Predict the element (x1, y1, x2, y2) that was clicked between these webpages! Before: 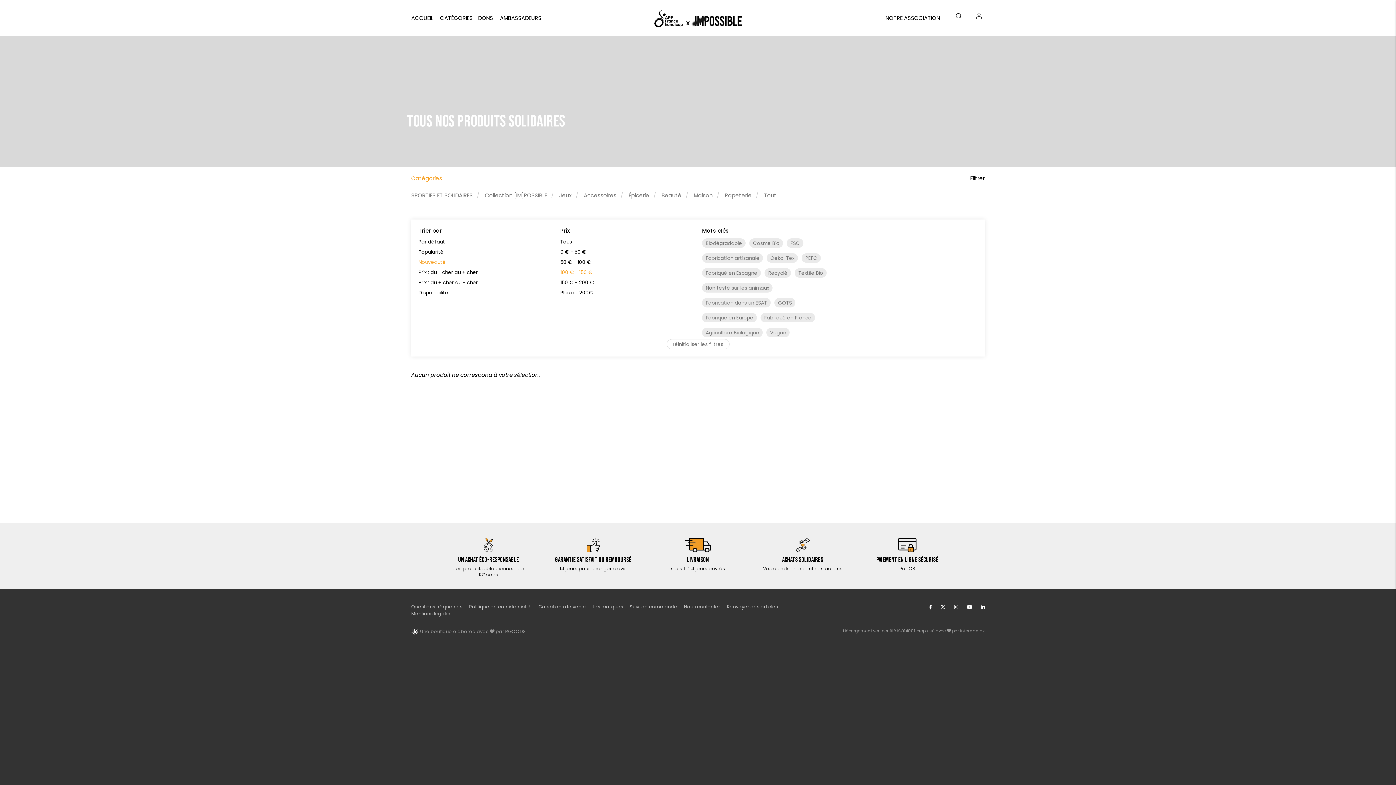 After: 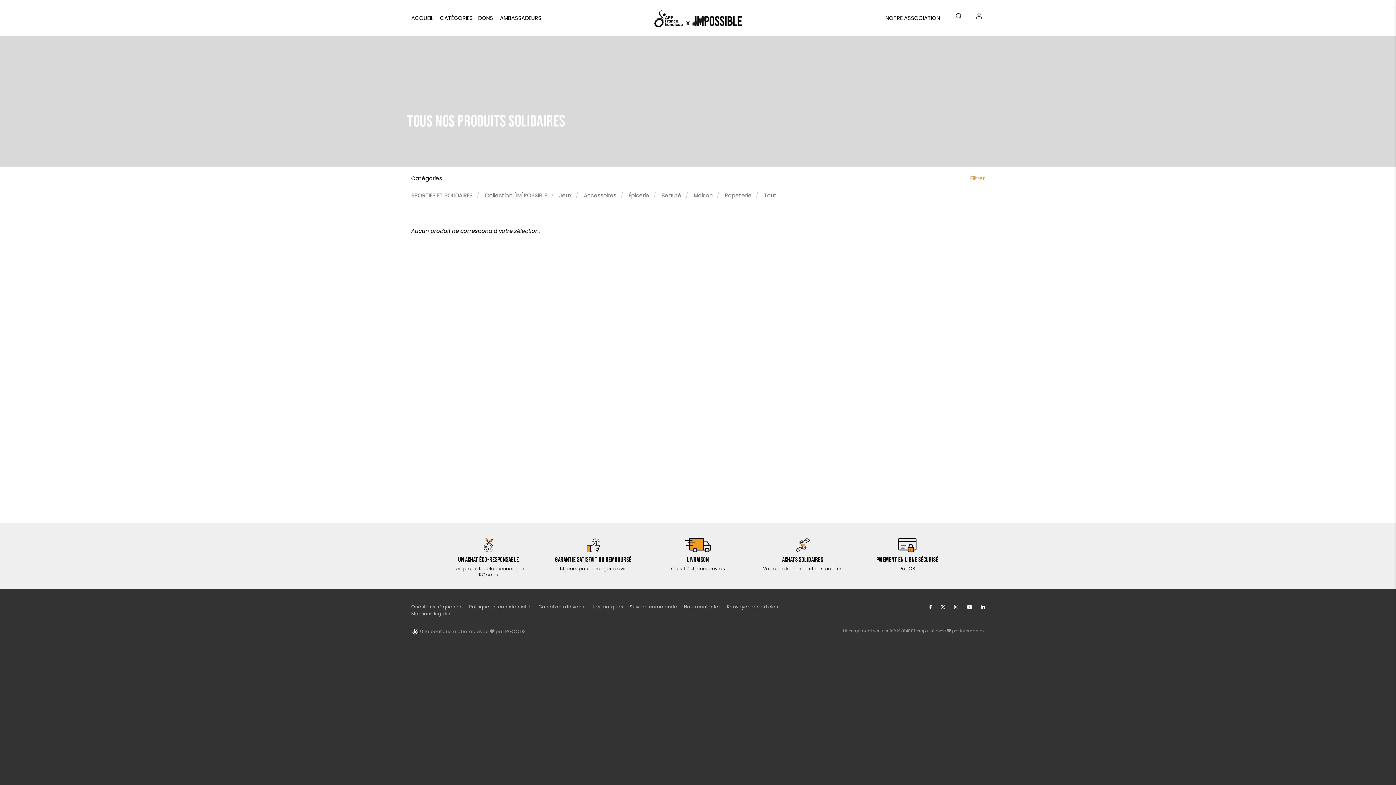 Action: label: Filtrer bbox: (970, 174, 985, 182)